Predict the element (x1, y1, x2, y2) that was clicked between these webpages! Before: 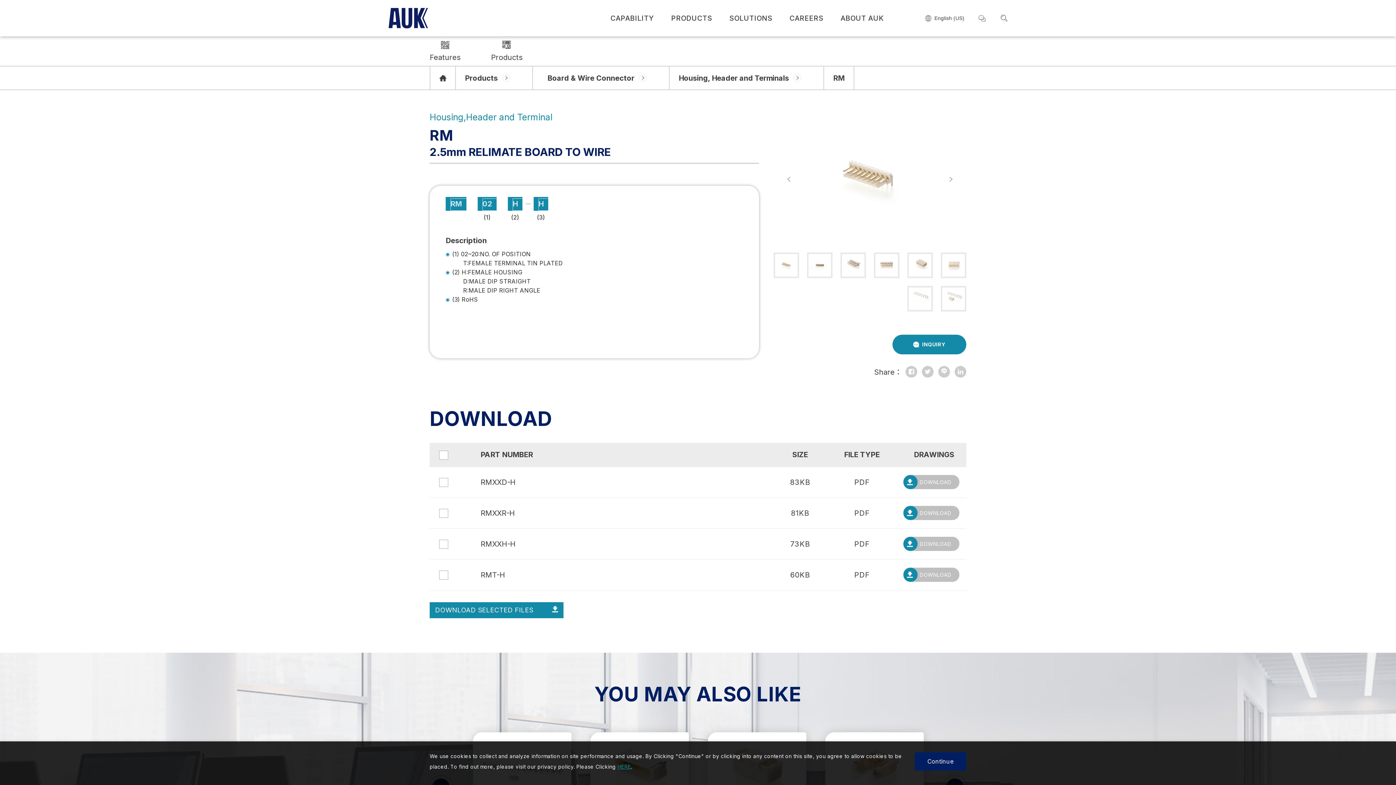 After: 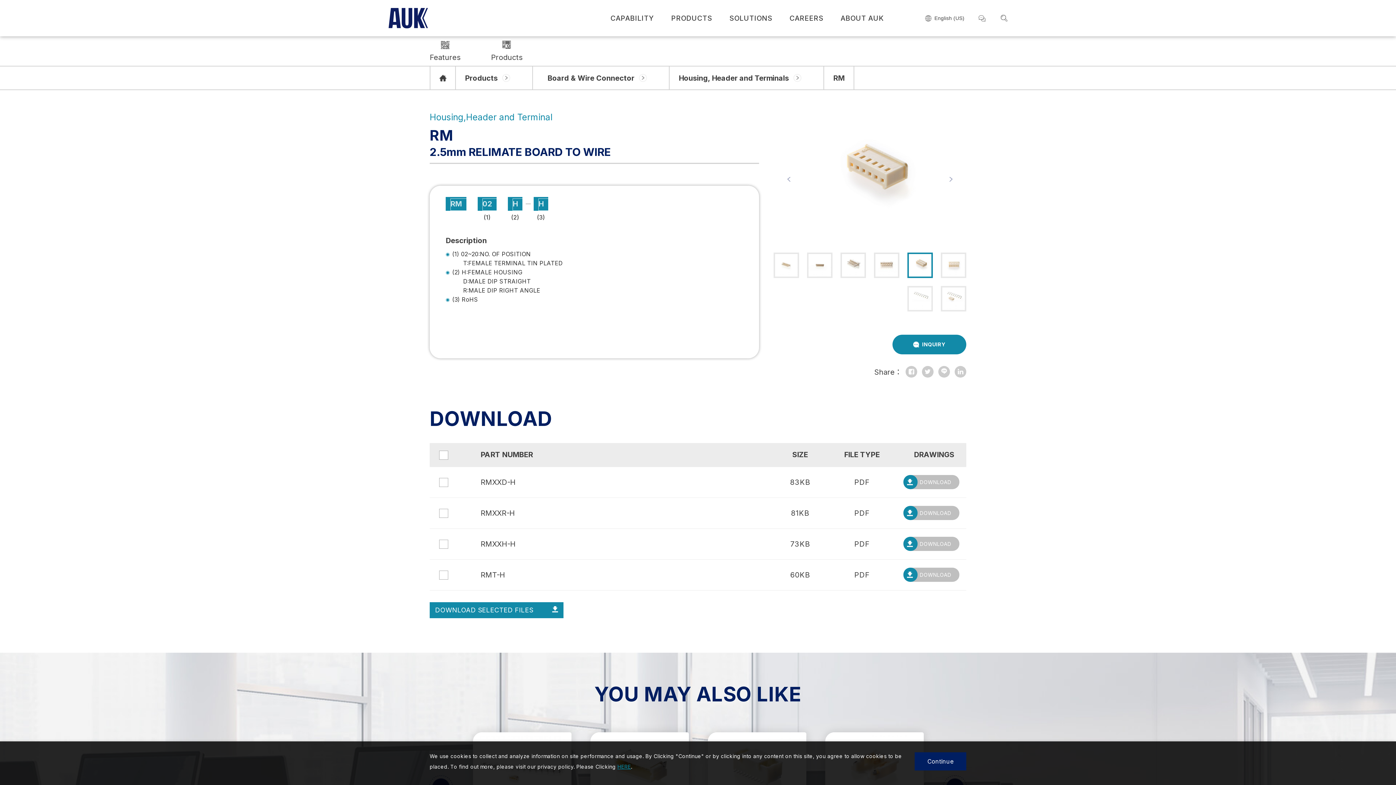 Action: bbox: (907, 252, 933, 278)